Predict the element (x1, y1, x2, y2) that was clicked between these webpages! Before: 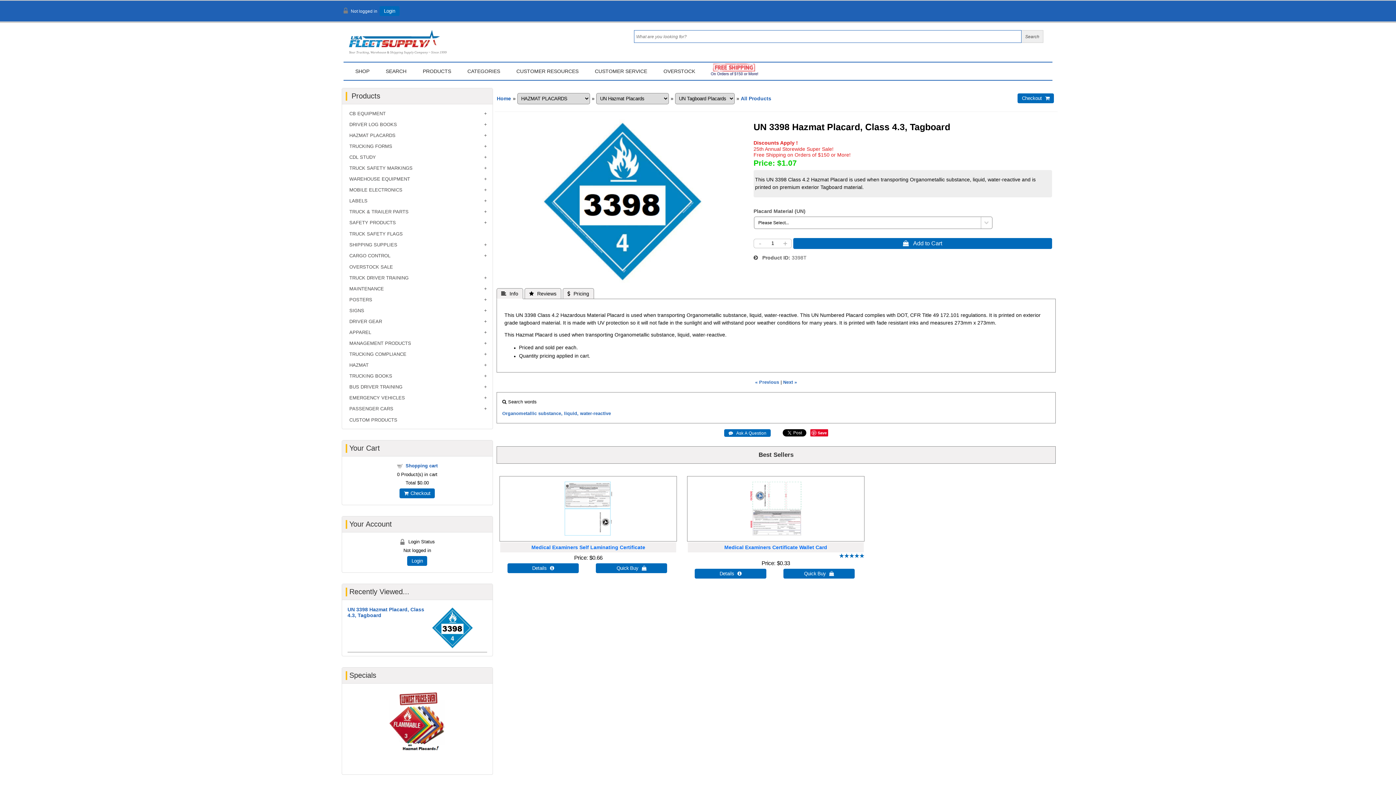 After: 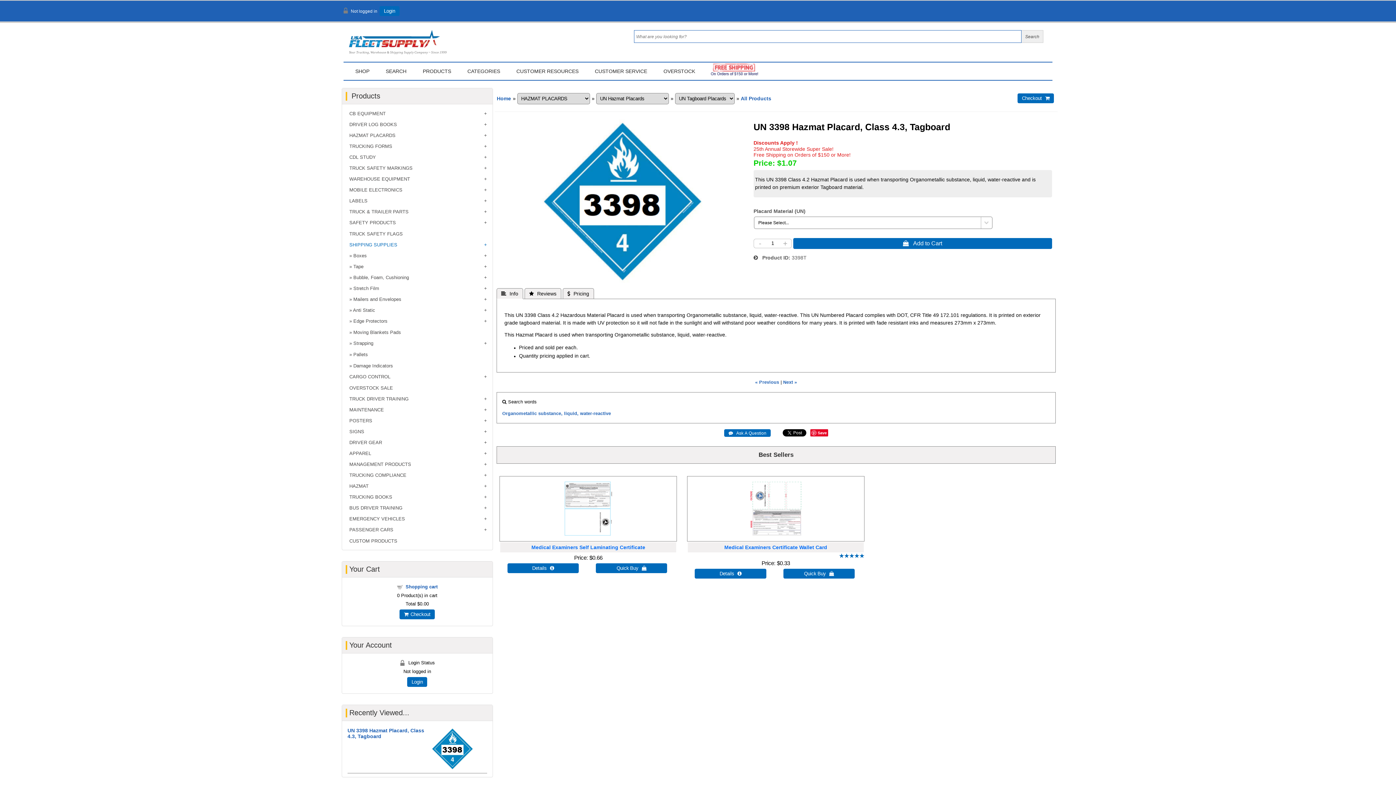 Action: bbox: (349, 242, 487, 247) label: SHIPPING SUPPLIES